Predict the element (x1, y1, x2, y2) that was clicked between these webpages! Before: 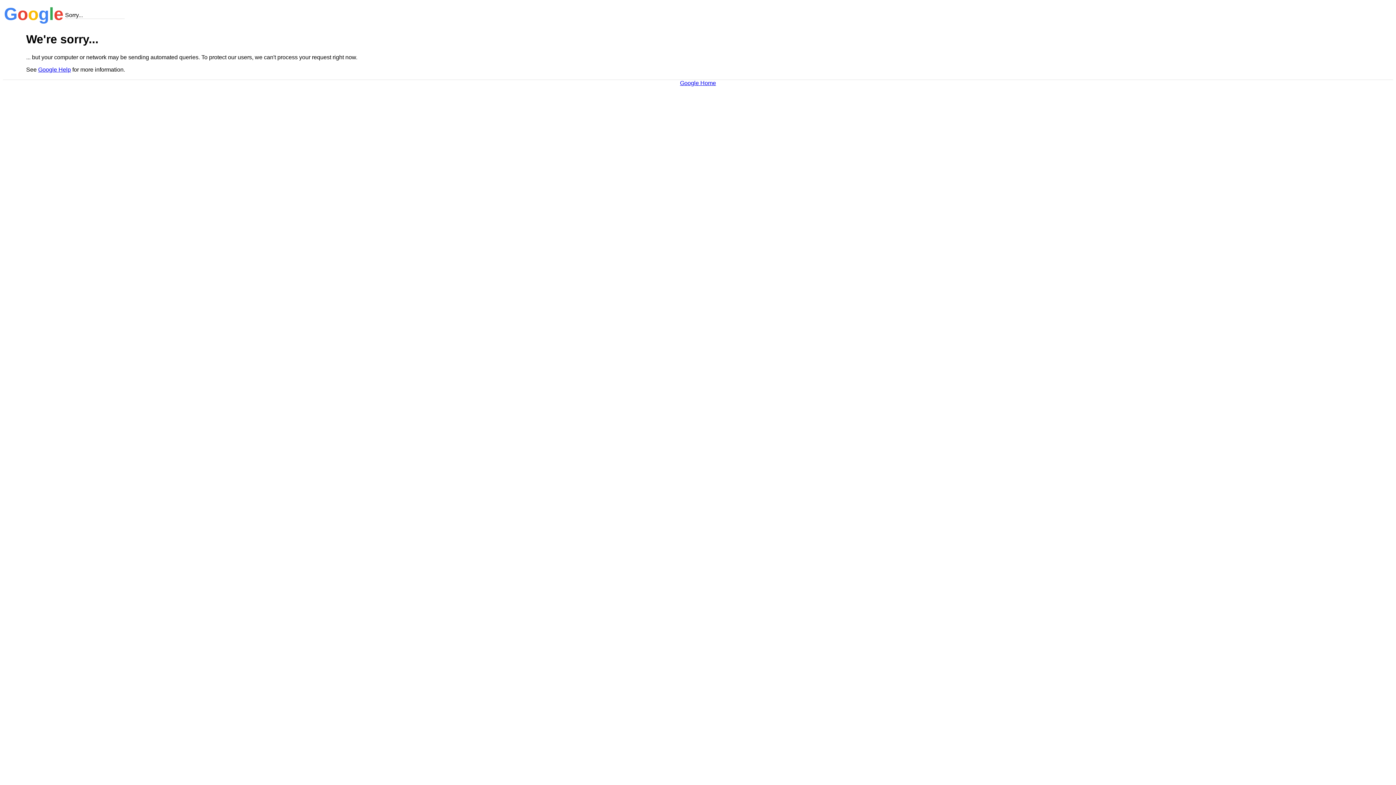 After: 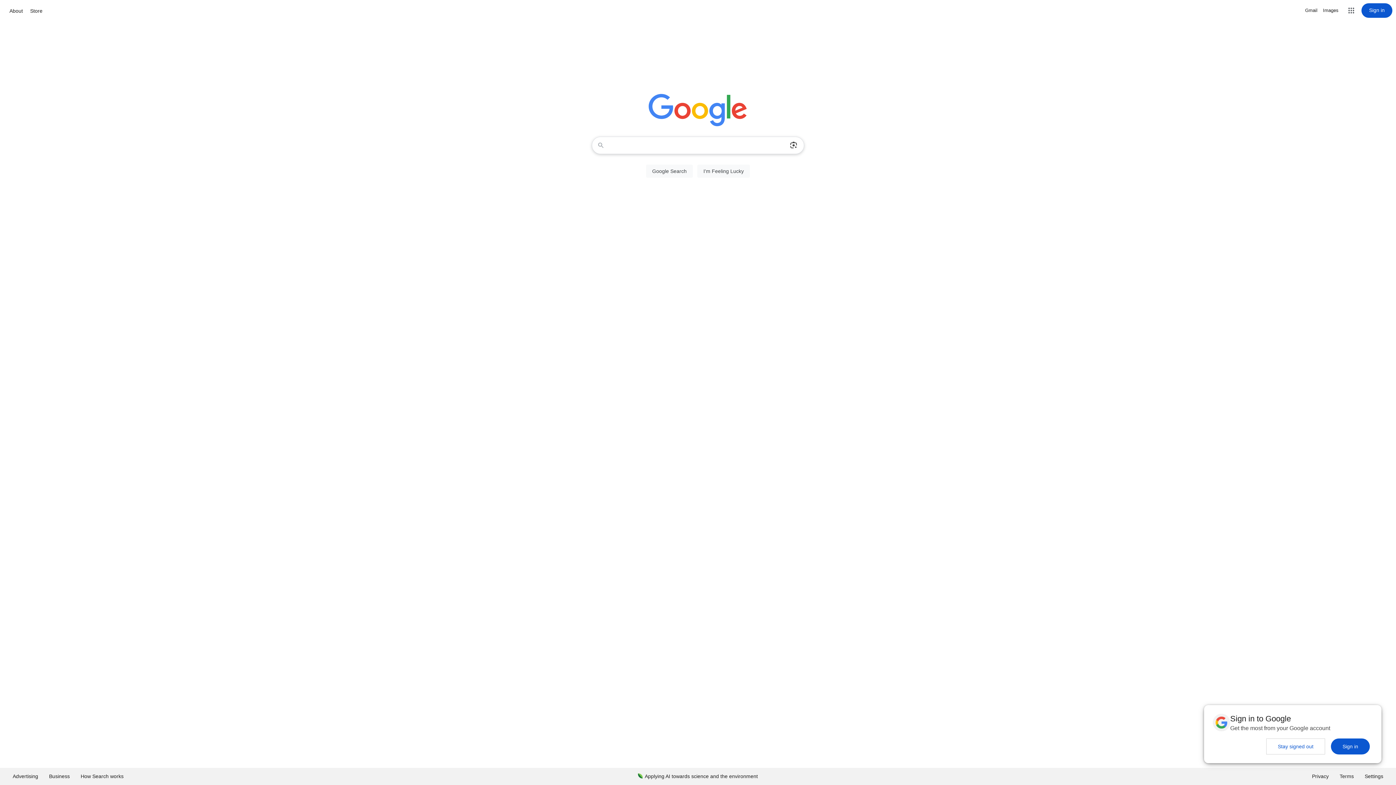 Action: label: Google Home bbox: (680, 79, 716, 86)